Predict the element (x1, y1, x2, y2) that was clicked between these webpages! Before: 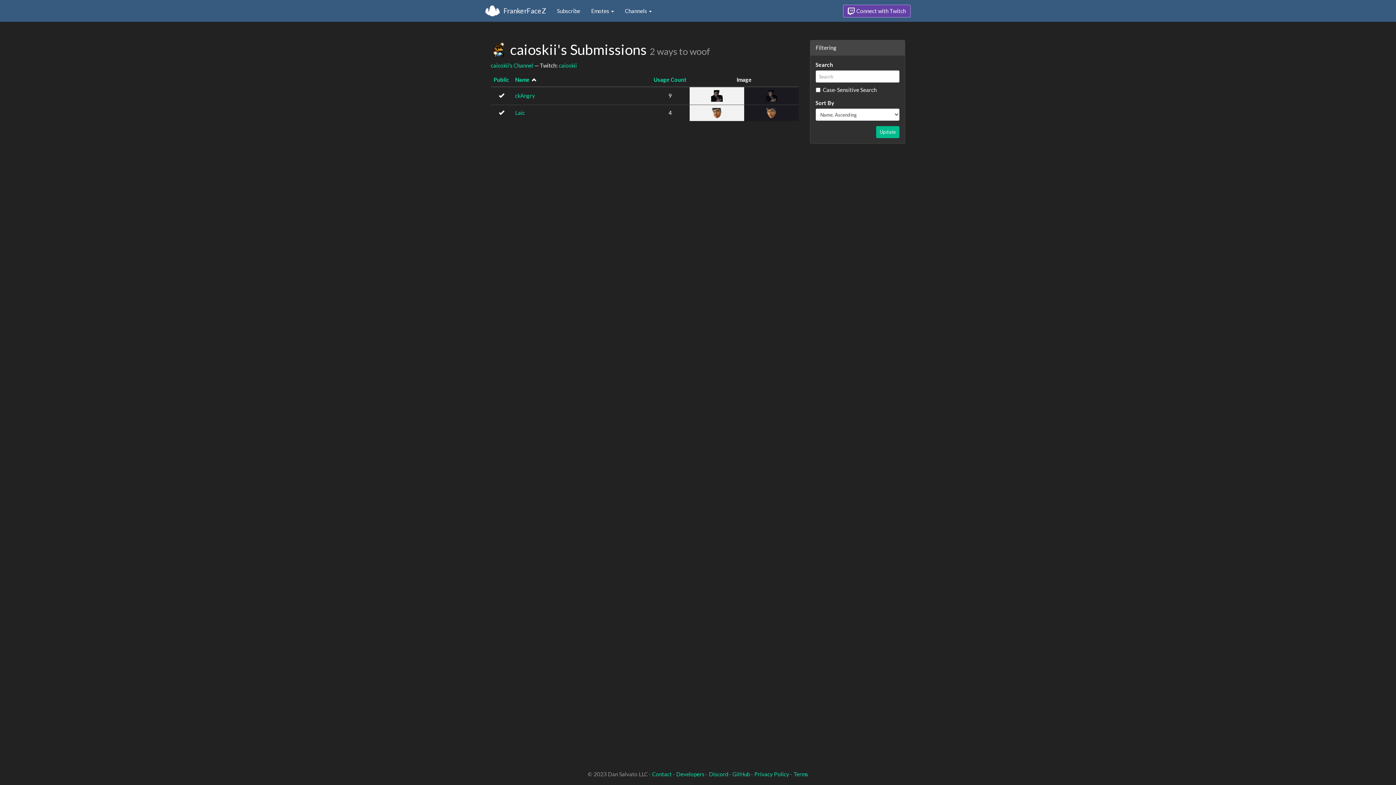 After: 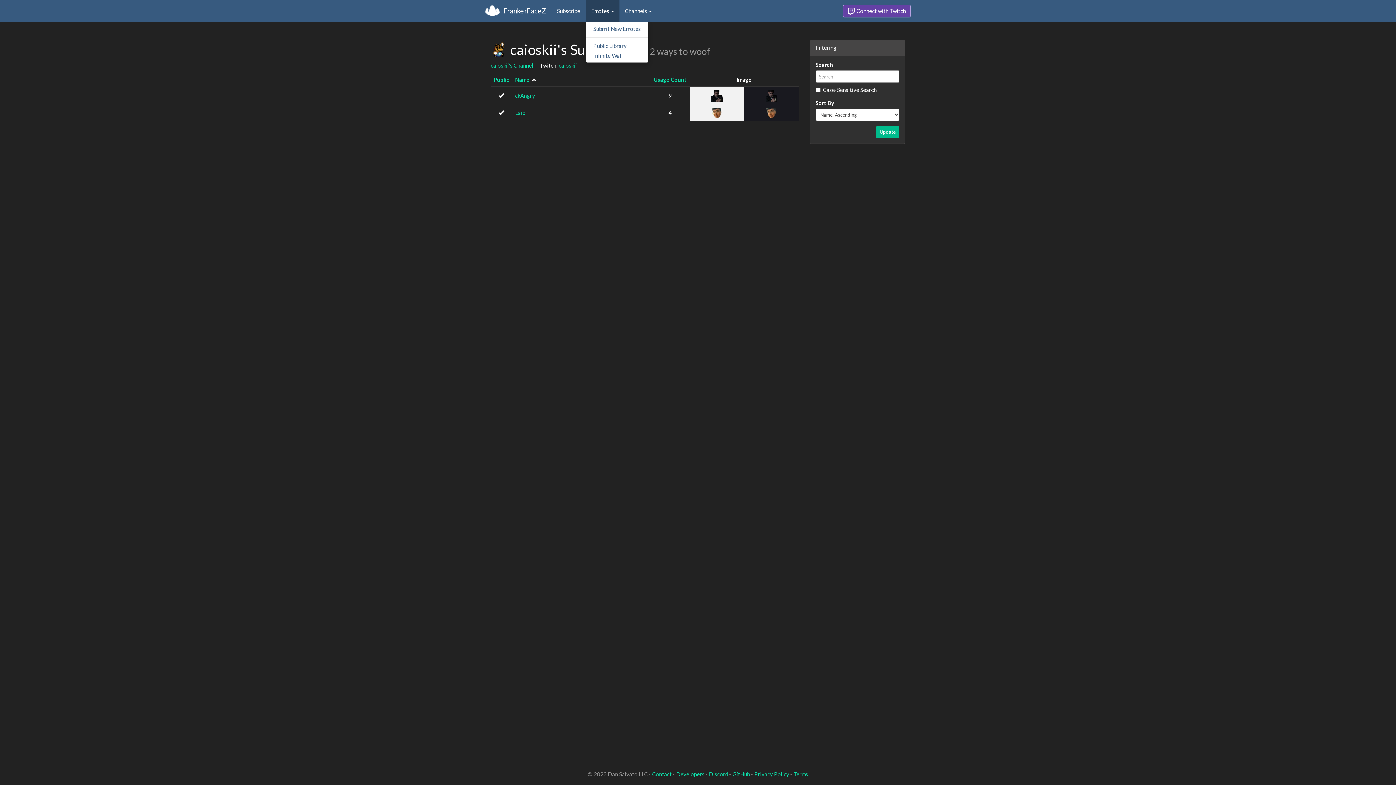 Action: label: Emotes  bbox: (585, 0, 619, 21)